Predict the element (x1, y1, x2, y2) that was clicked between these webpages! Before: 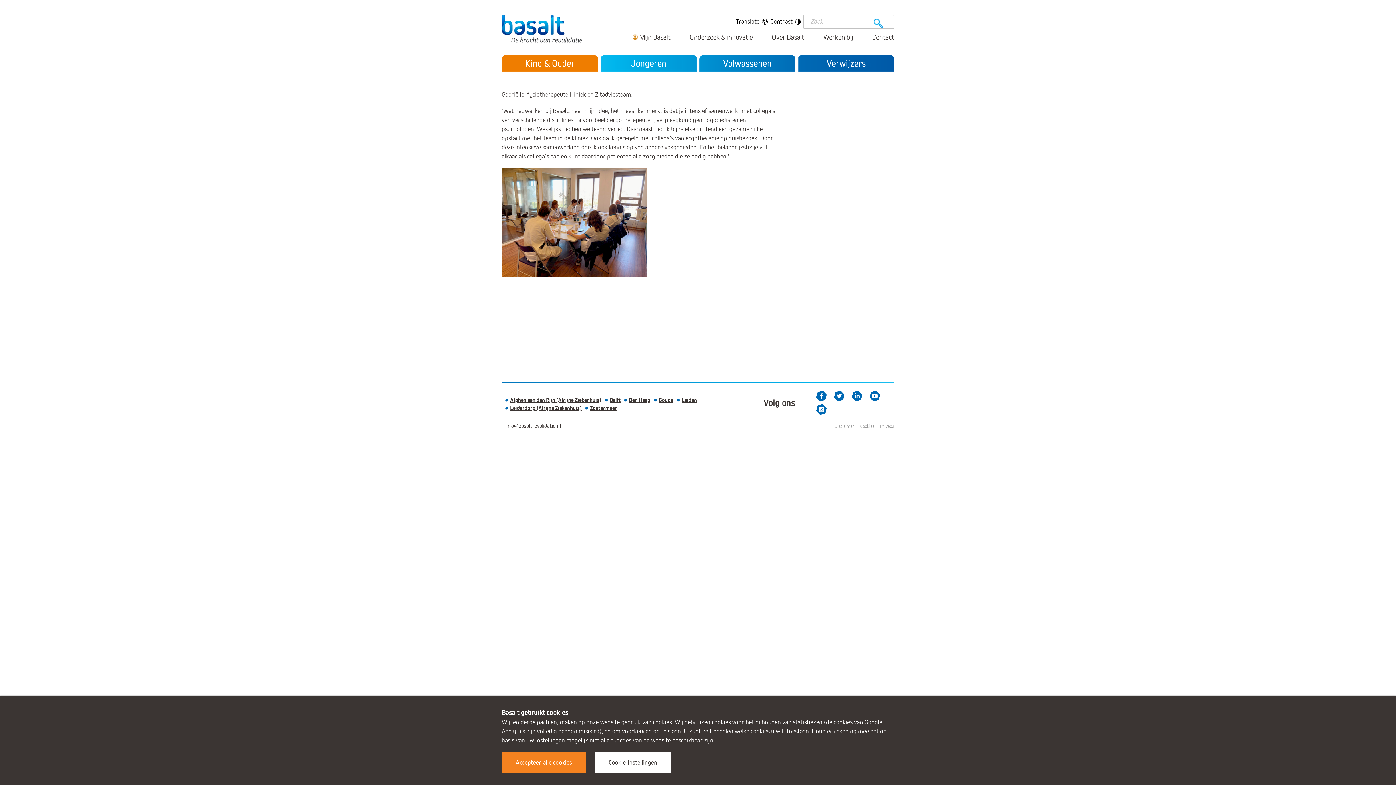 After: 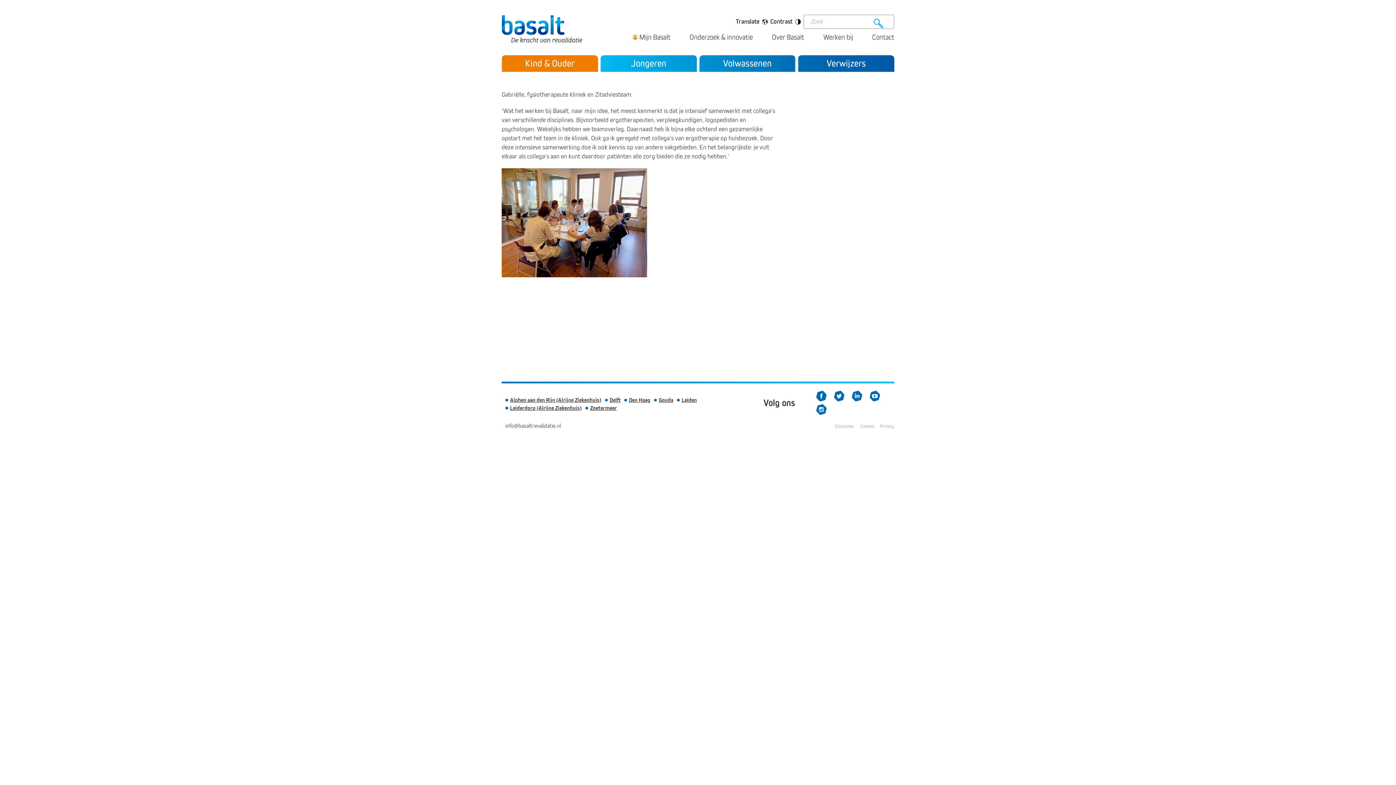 Action: bbox: (501, 752, 586, 773) label: Accepteer alle cookies